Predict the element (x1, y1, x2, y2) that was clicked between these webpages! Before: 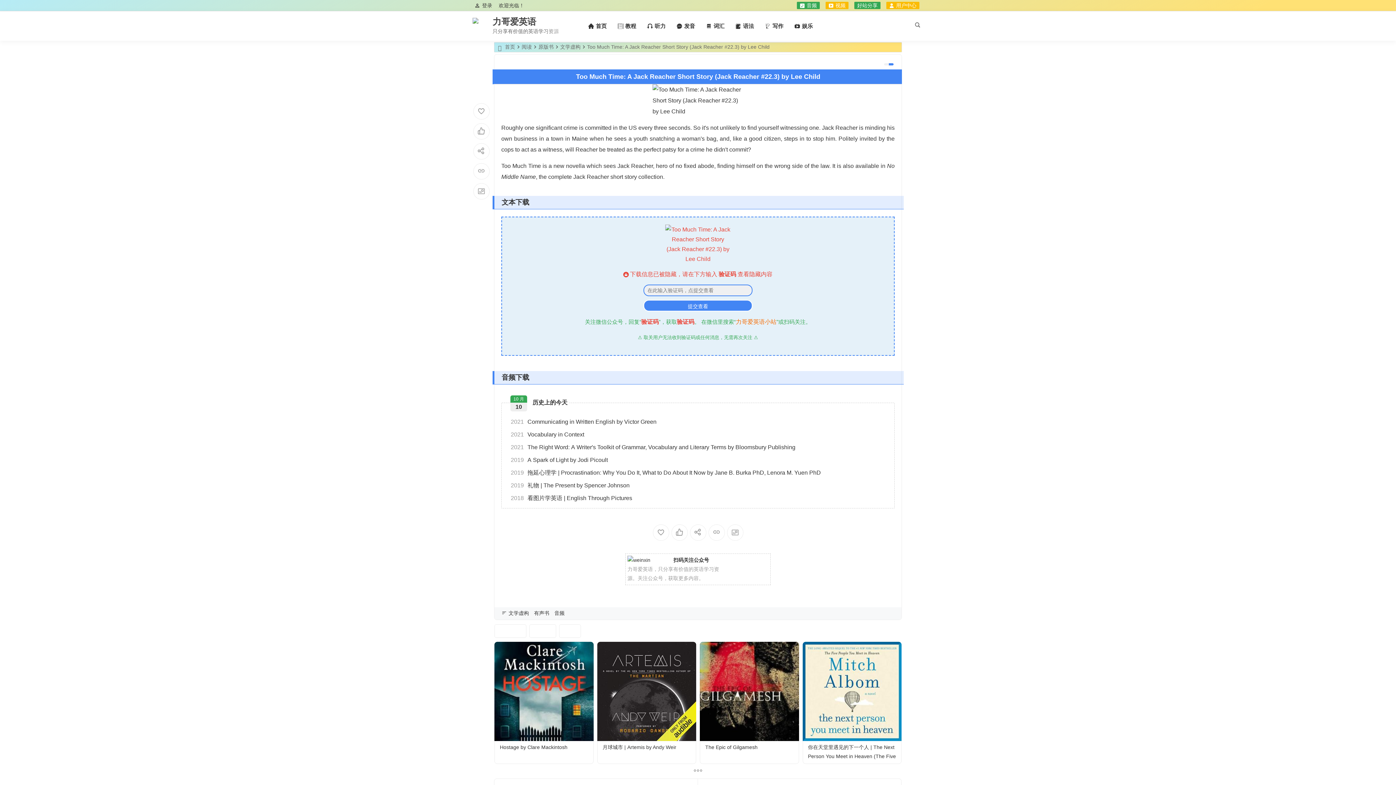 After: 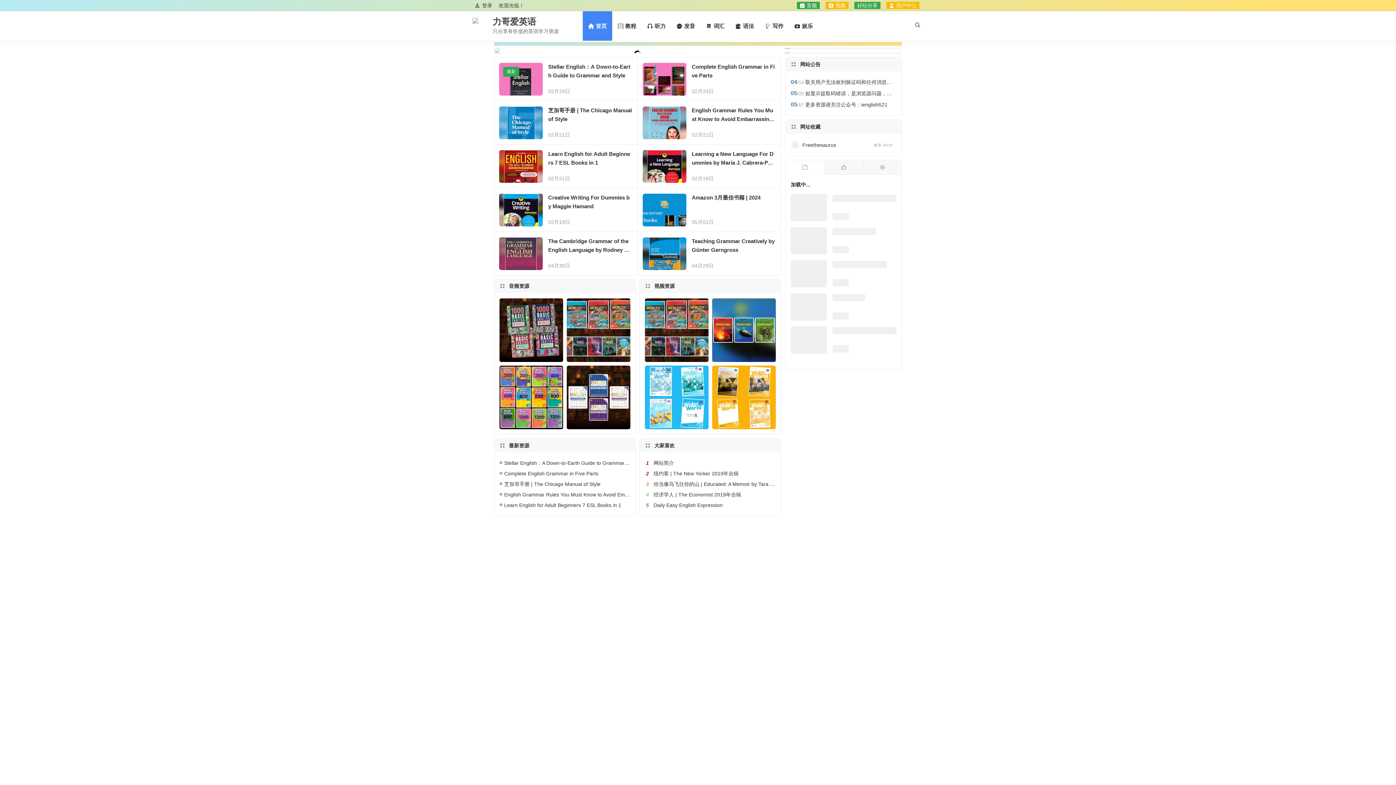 Action: label: 力哥爱英语 bbox: (492, 16, 536, 26)